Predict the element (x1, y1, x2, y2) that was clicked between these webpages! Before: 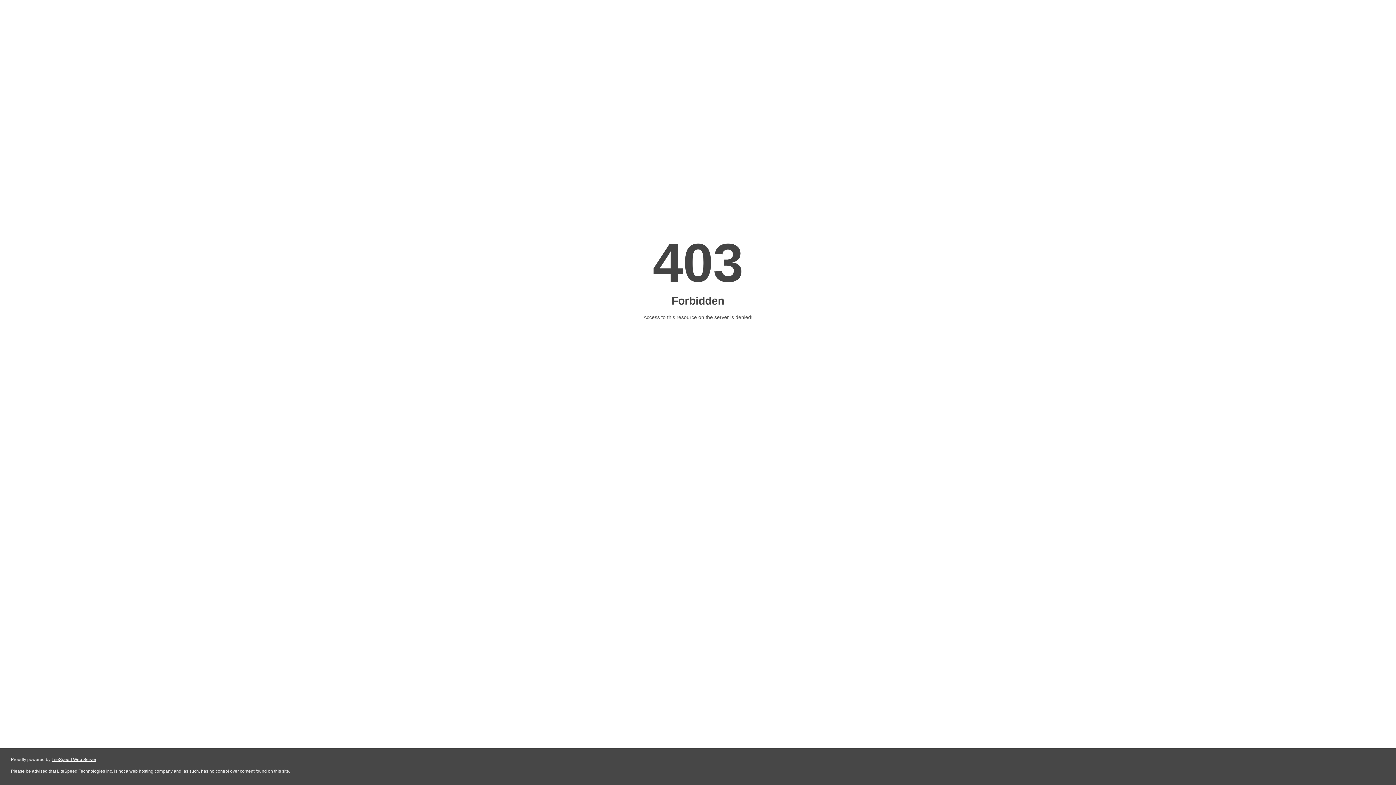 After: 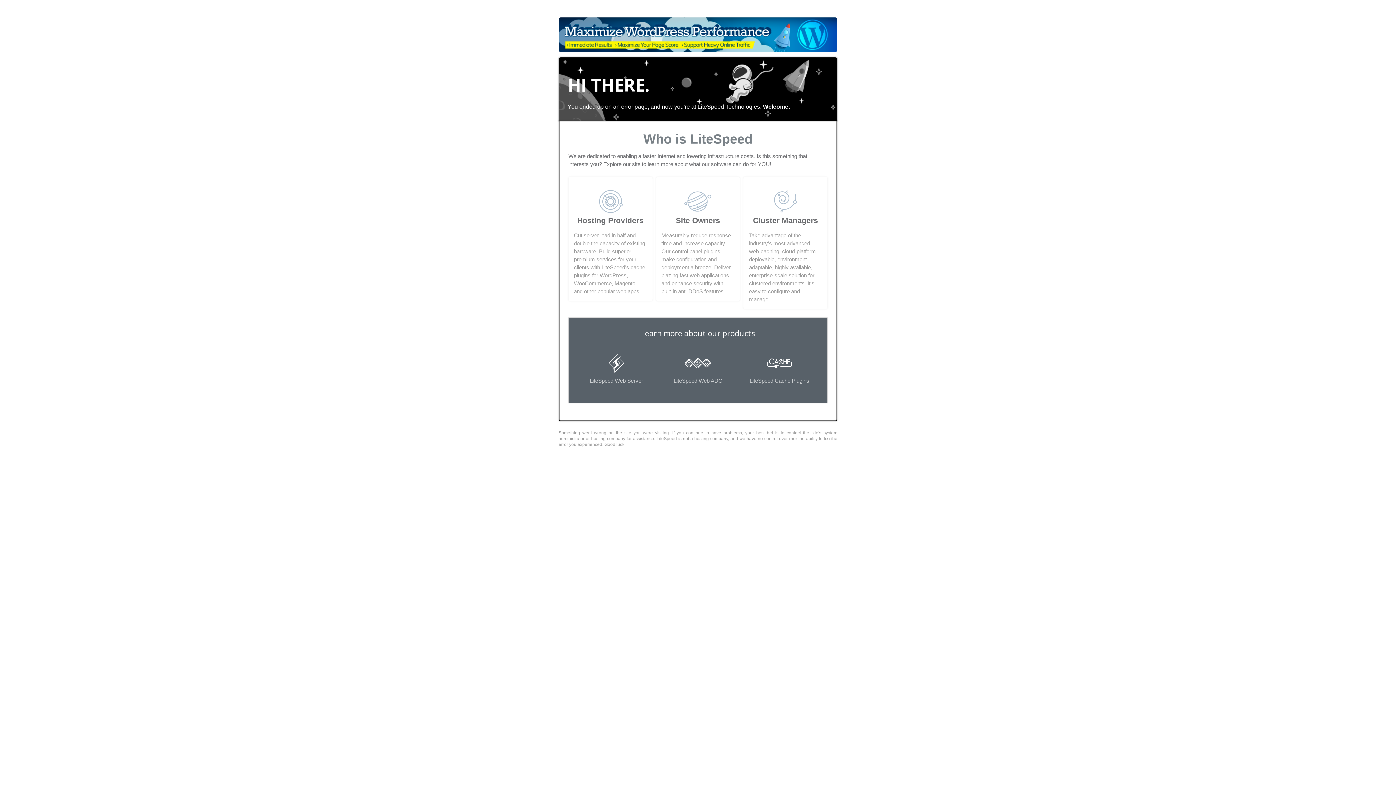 Action: label: LiteSpeed Web Server bbox: (51, 757, 96, 762)